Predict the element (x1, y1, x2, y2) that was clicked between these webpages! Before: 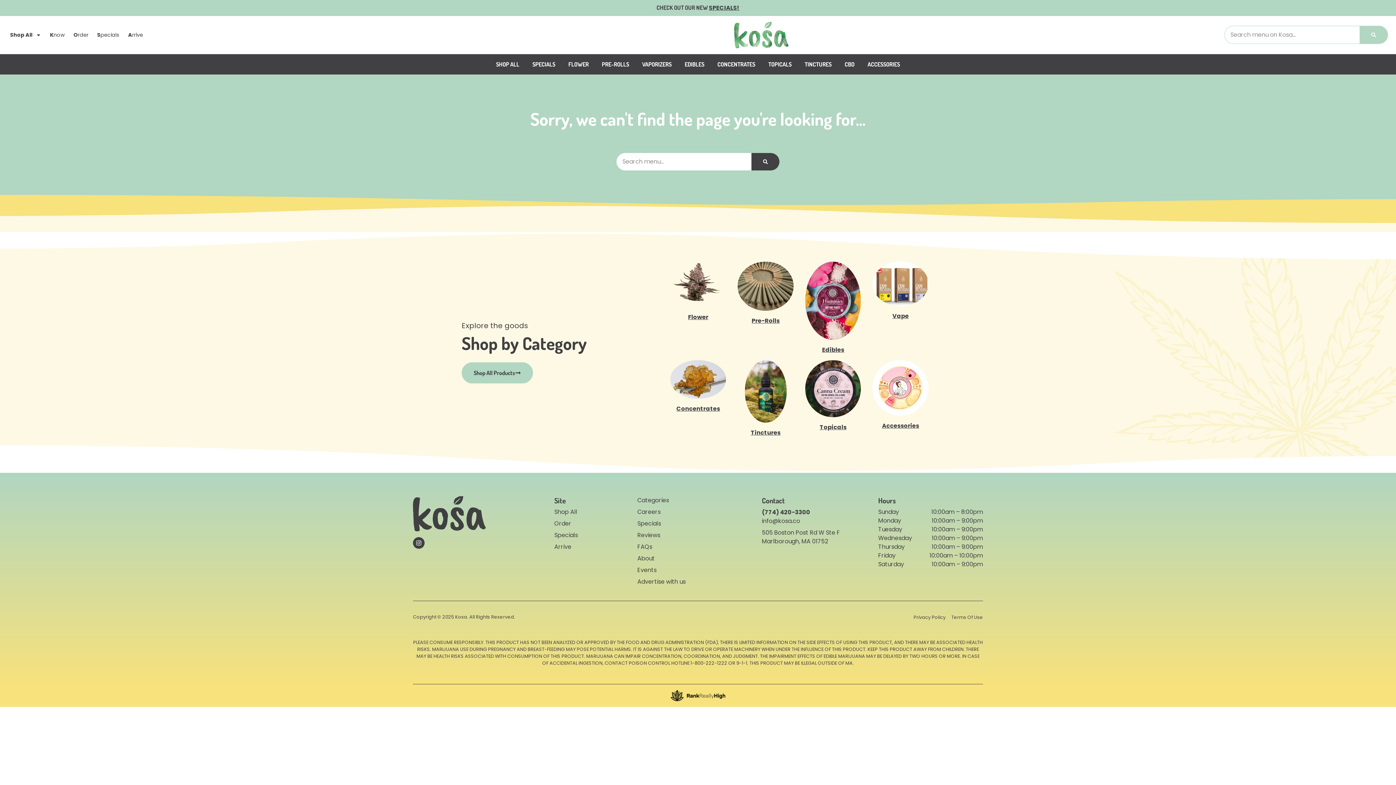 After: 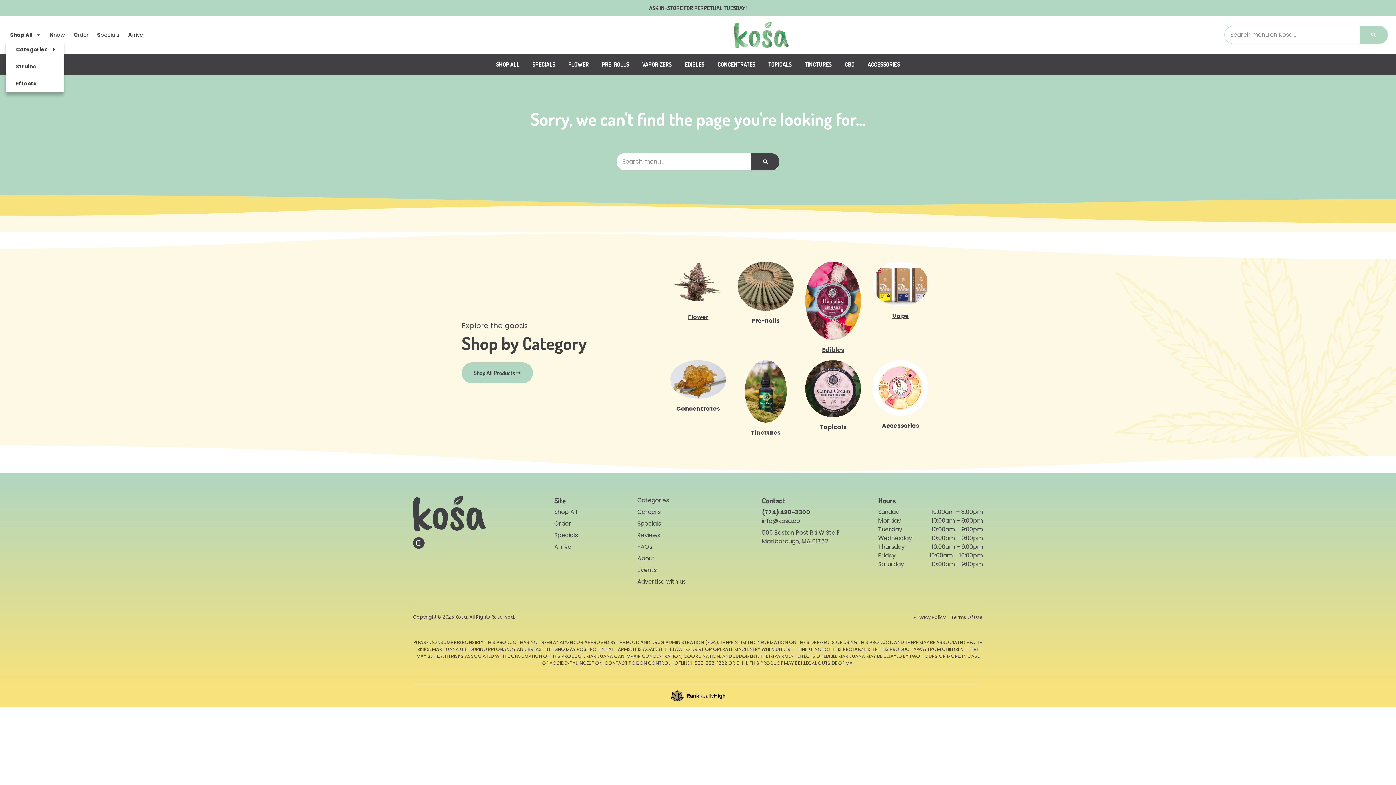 Action: bbox: (5, 28, 45, 41) label: Shop All